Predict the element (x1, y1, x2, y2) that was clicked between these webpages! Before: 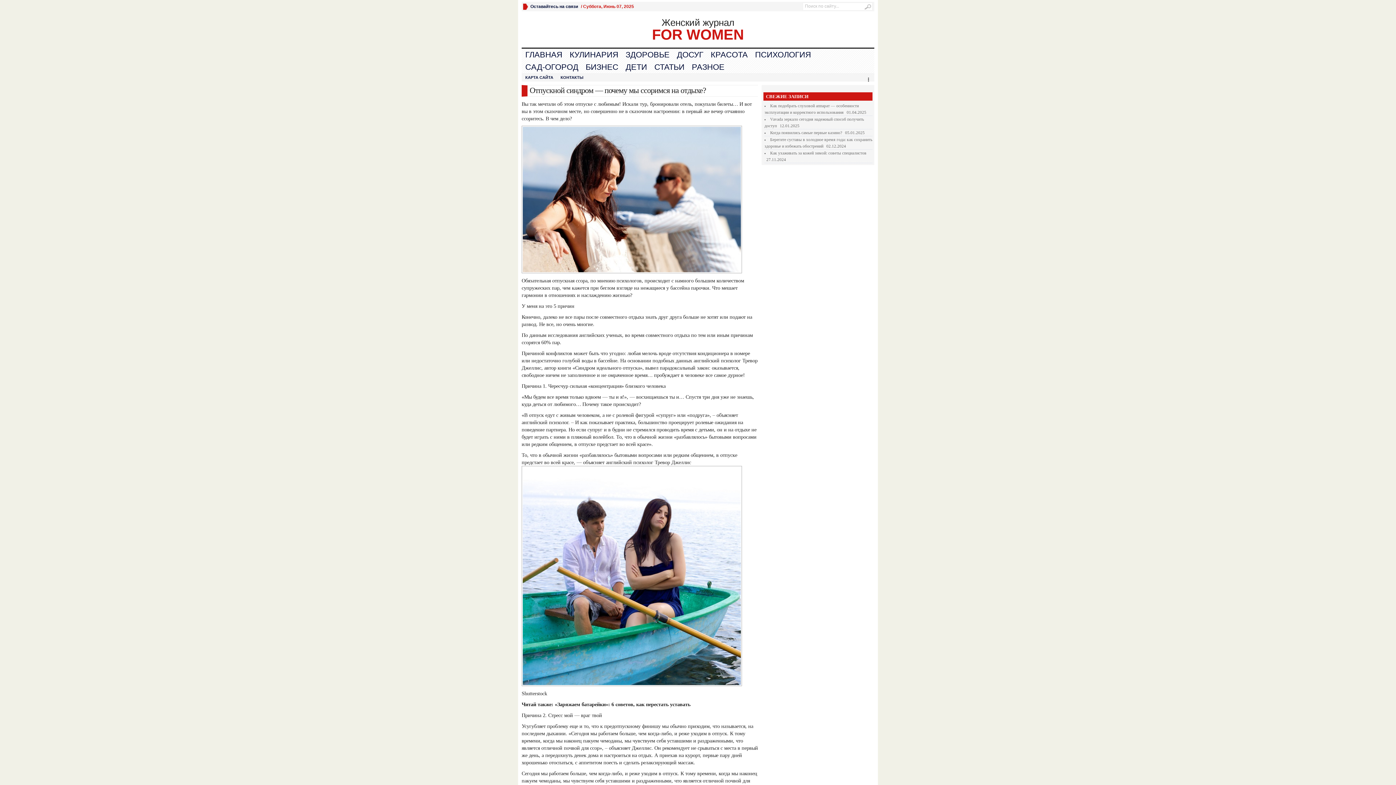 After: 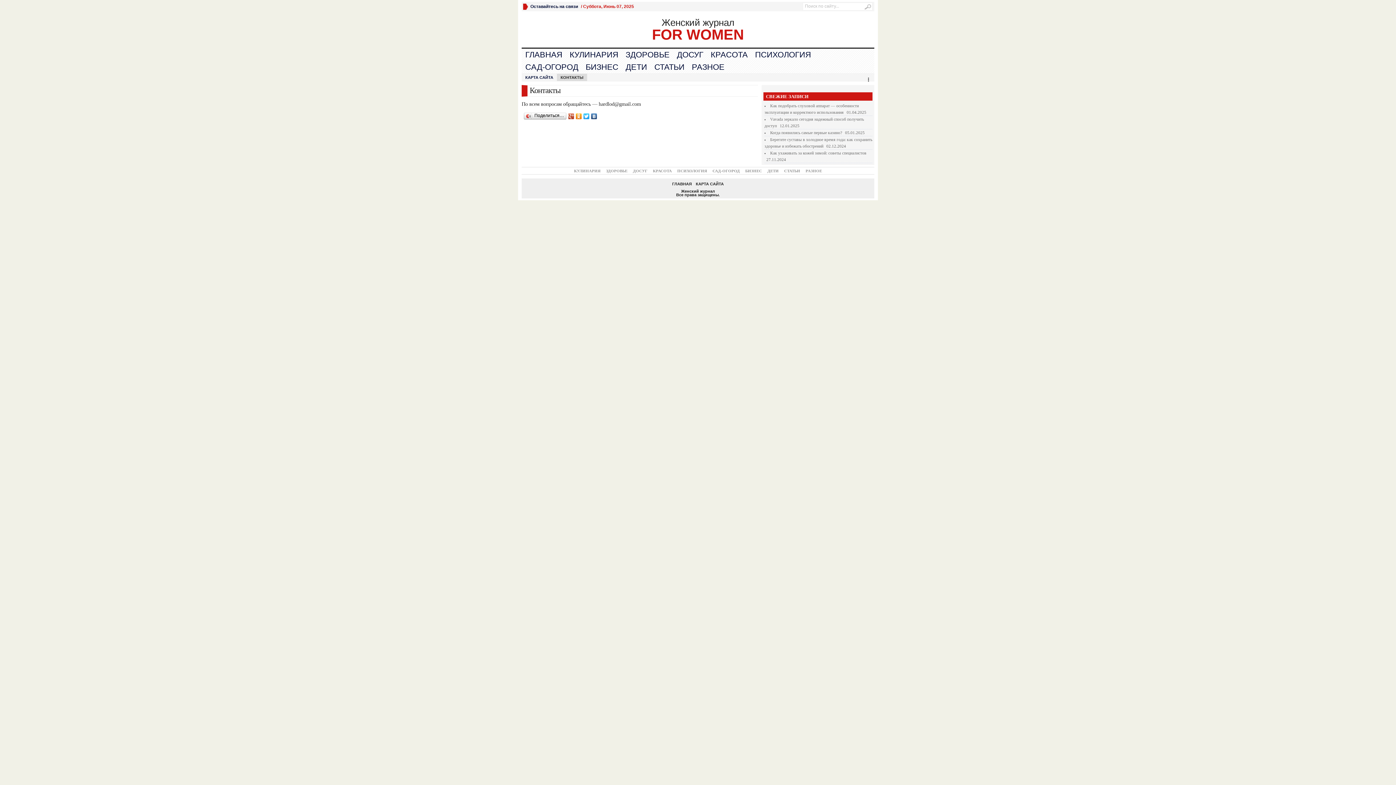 Action: bbox: (557, 73, 587, 81) label: КОНТАКТЫ